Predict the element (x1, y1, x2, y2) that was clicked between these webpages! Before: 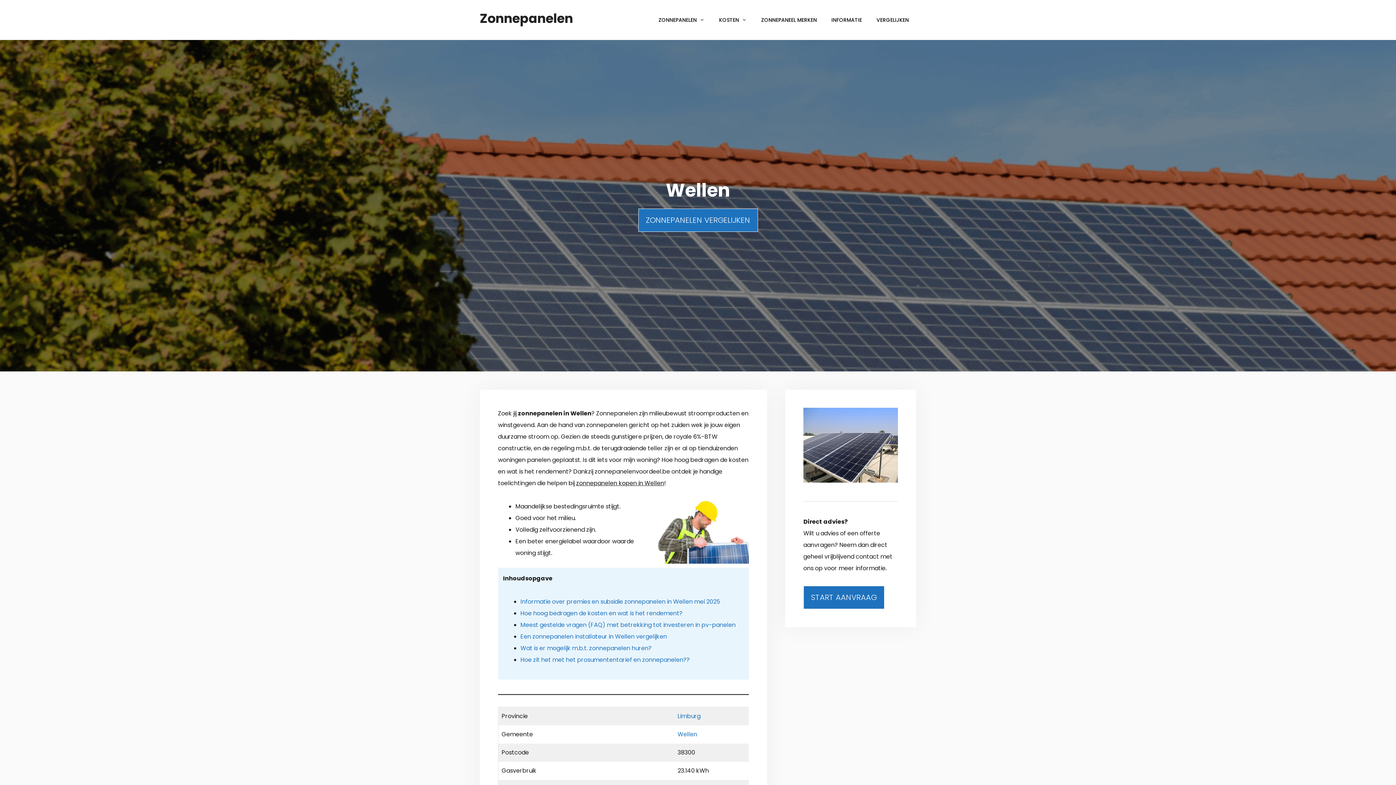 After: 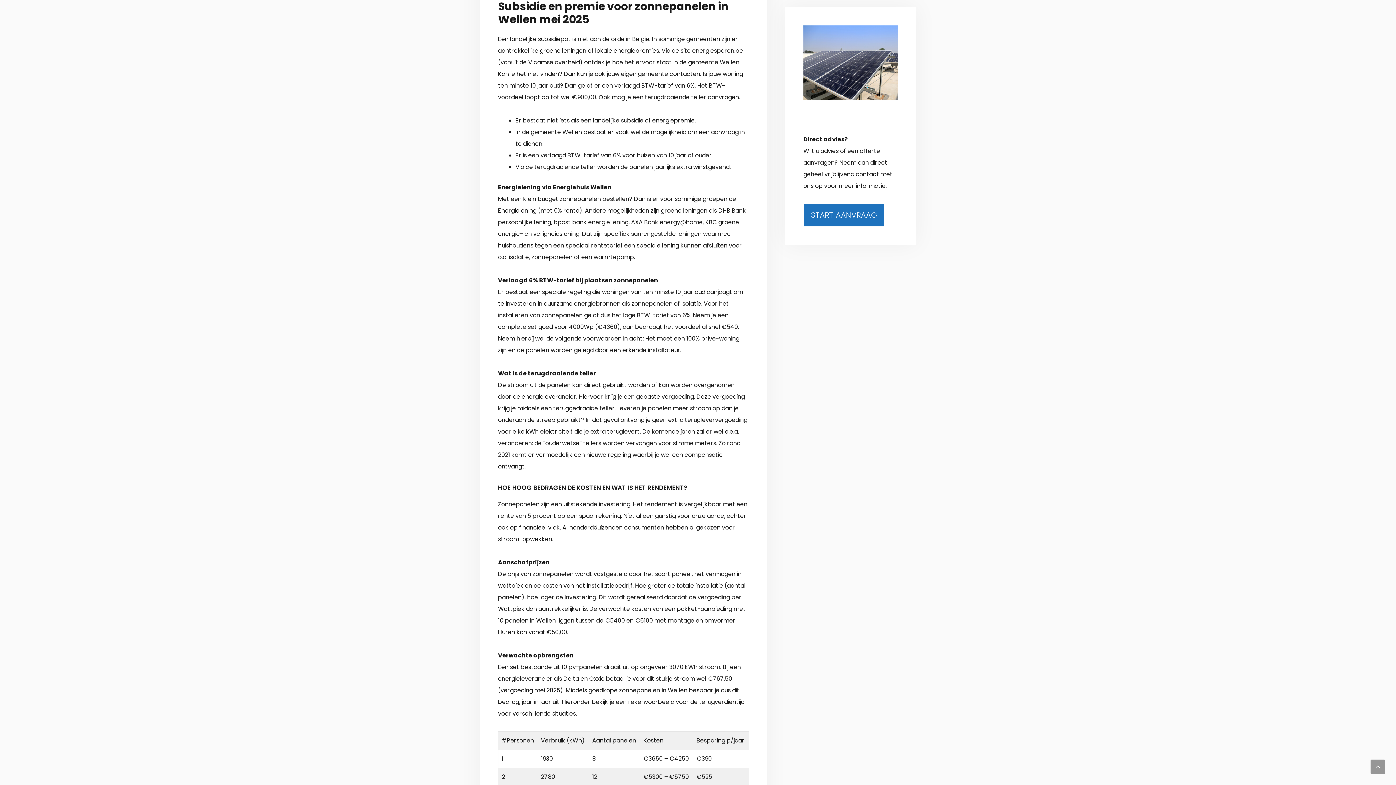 Action: bbox: (520, 597, 720, 606) label: Informatie over premies en subsidie zonnepanelen in Wellen mei 2025